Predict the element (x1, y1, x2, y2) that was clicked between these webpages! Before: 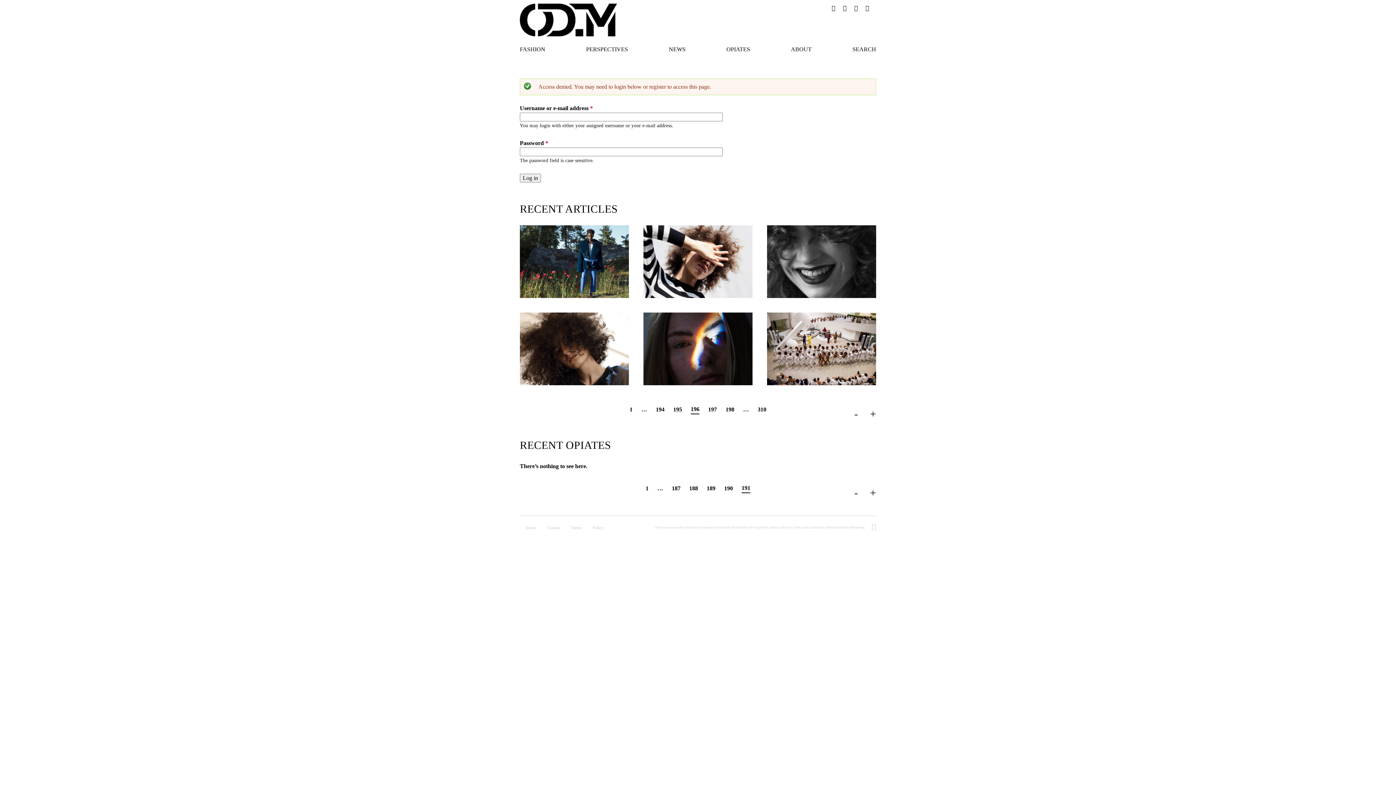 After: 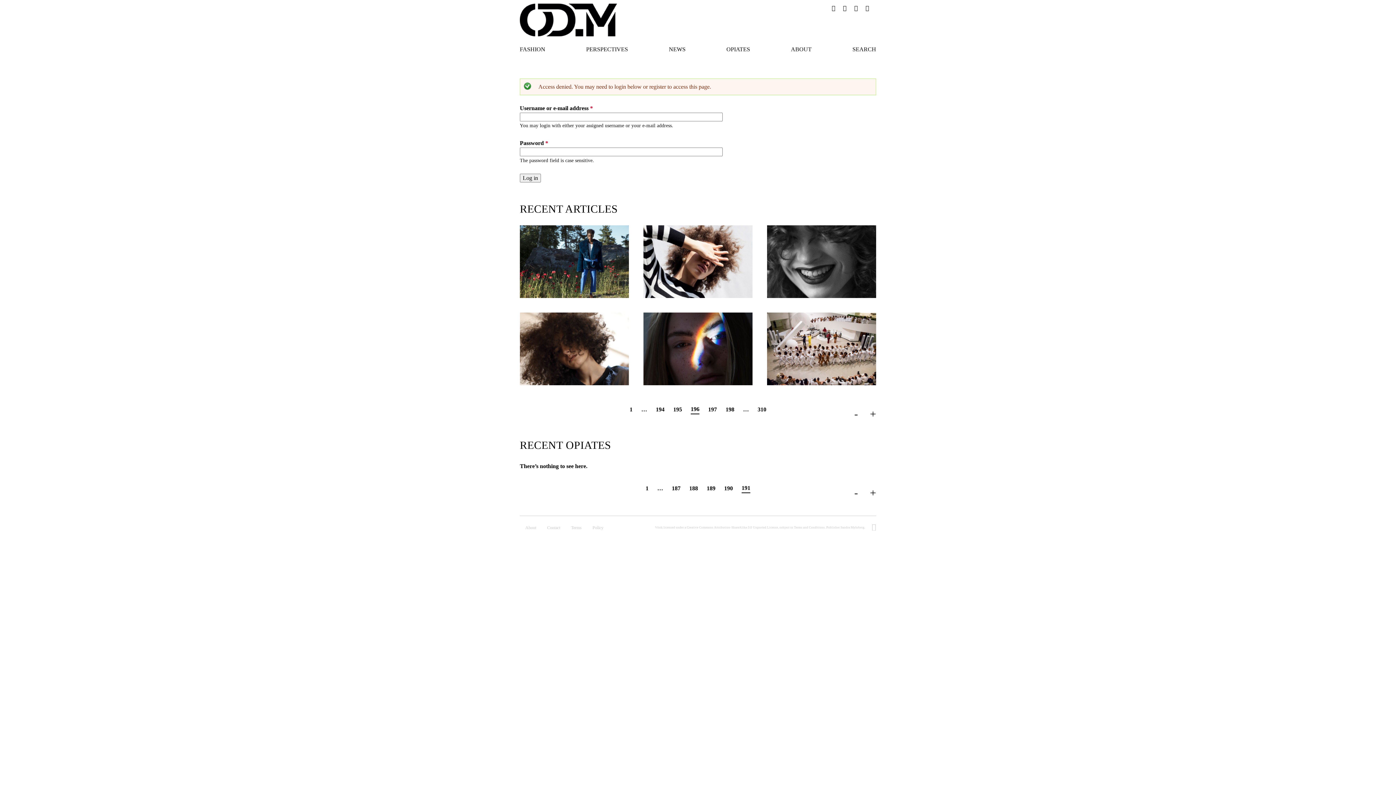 Action: label: 1 bbox: (629, 405, 632, 414)